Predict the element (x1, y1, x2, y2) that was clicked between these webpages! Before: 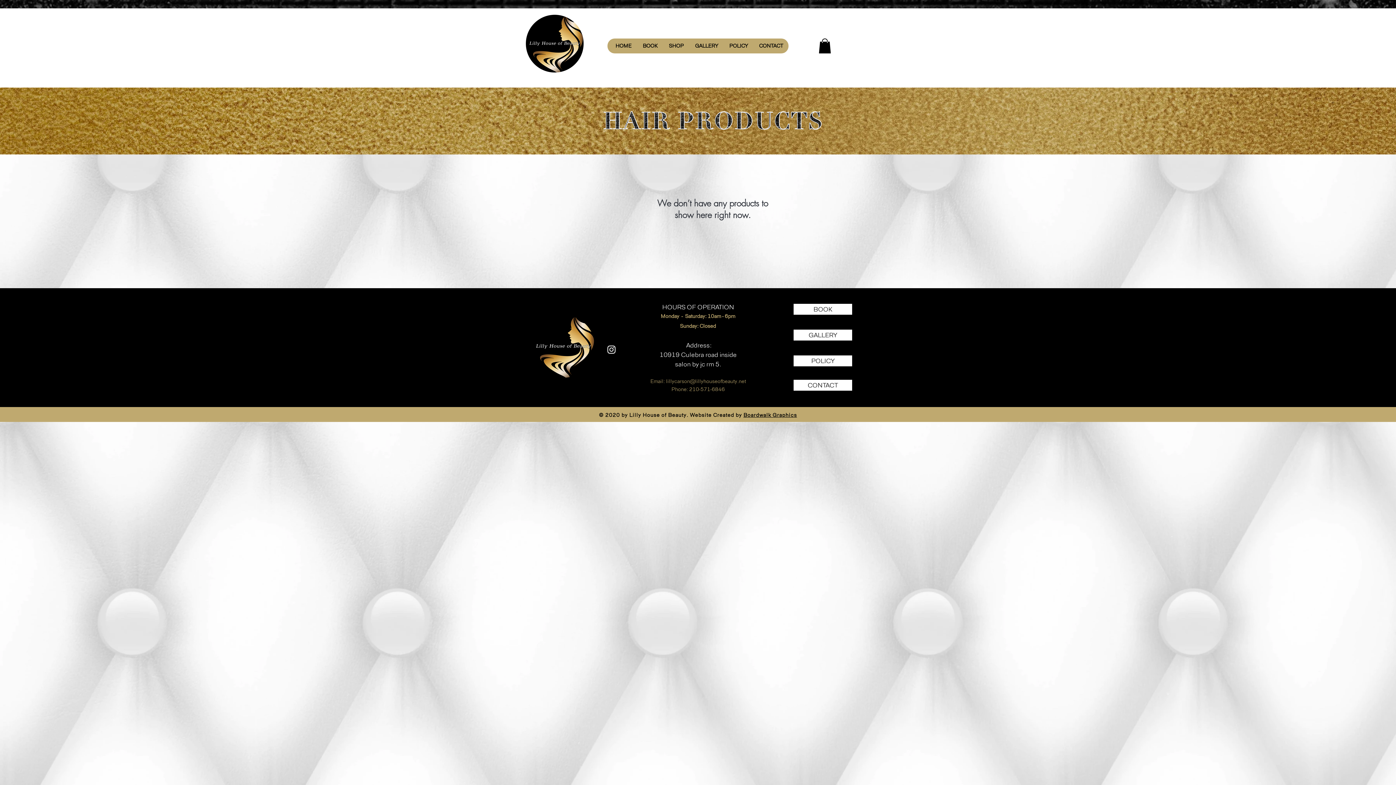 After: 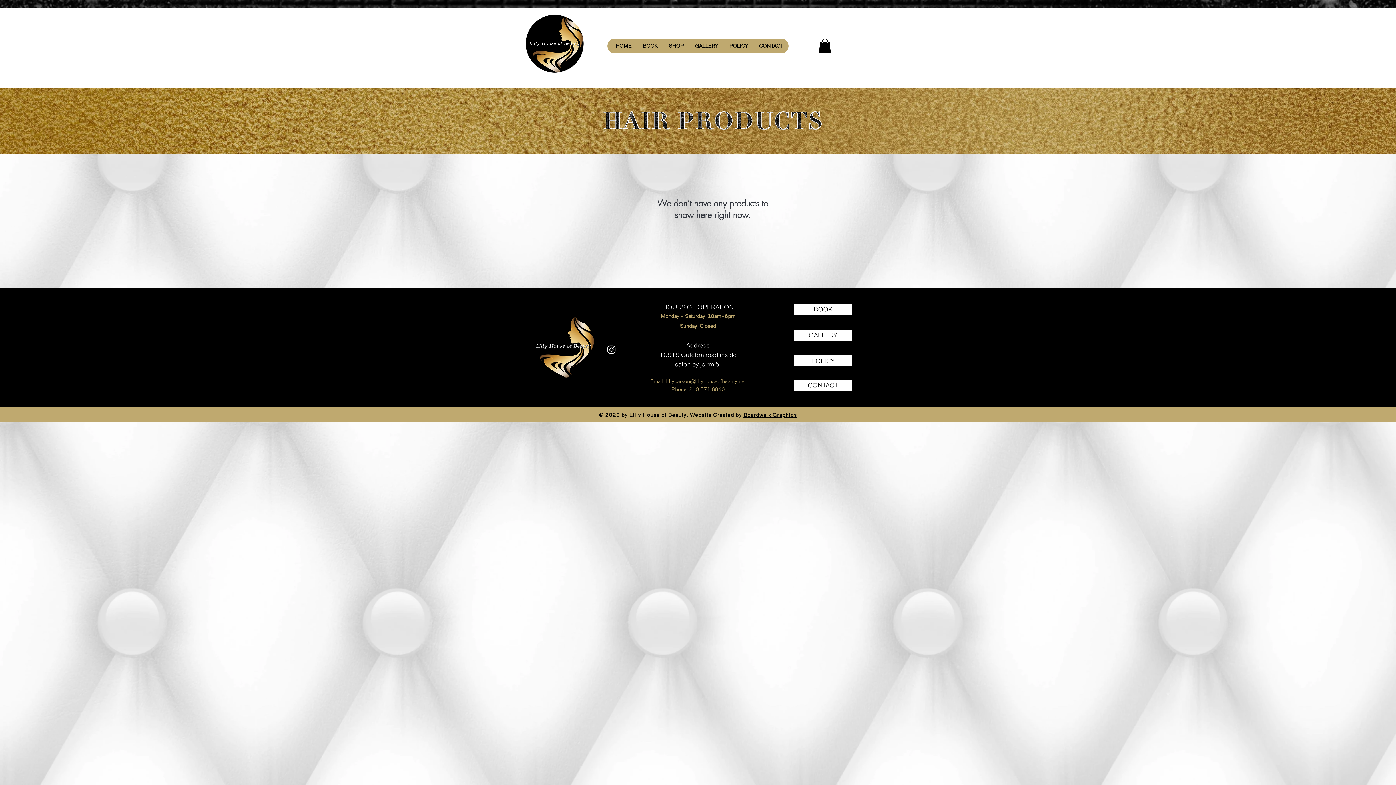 Action: bbox: (606, 344, 617, 355)